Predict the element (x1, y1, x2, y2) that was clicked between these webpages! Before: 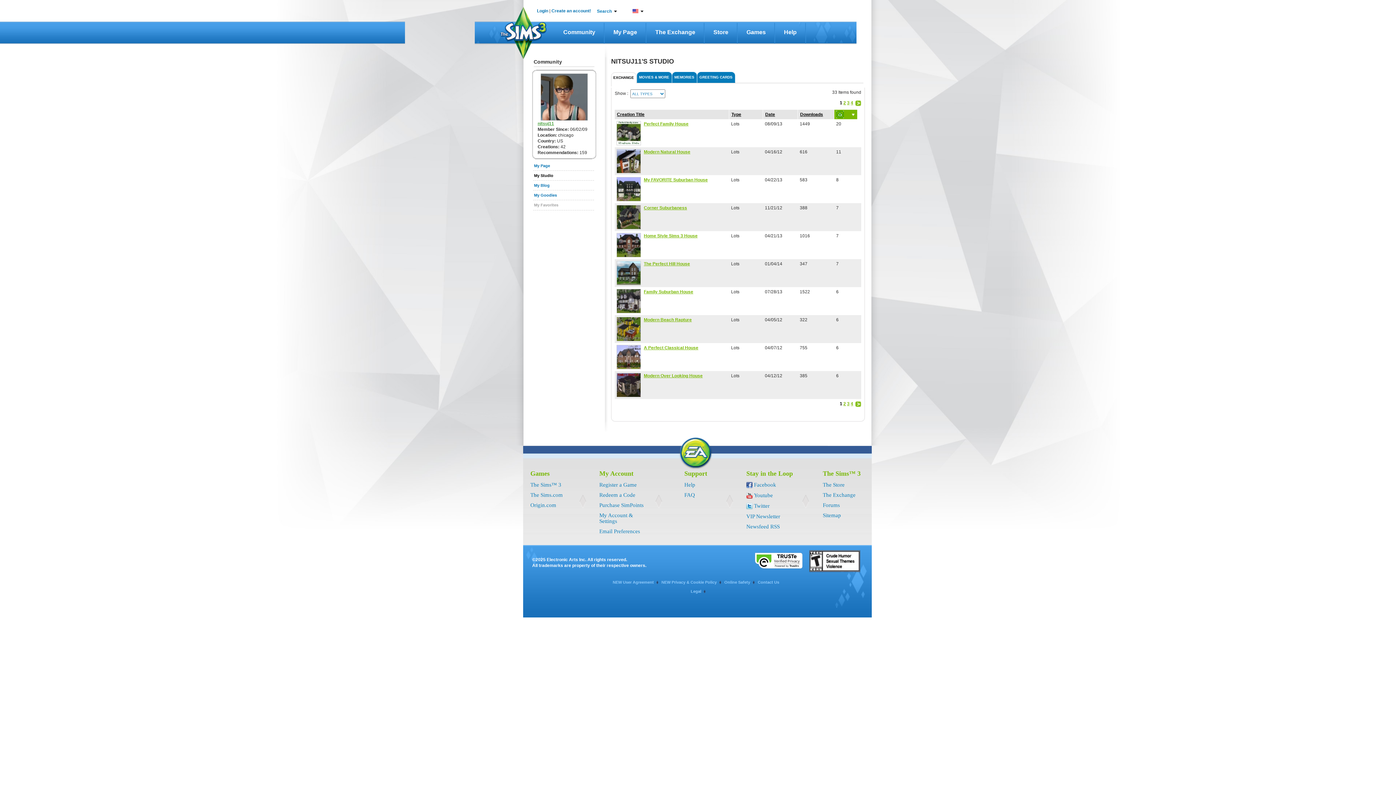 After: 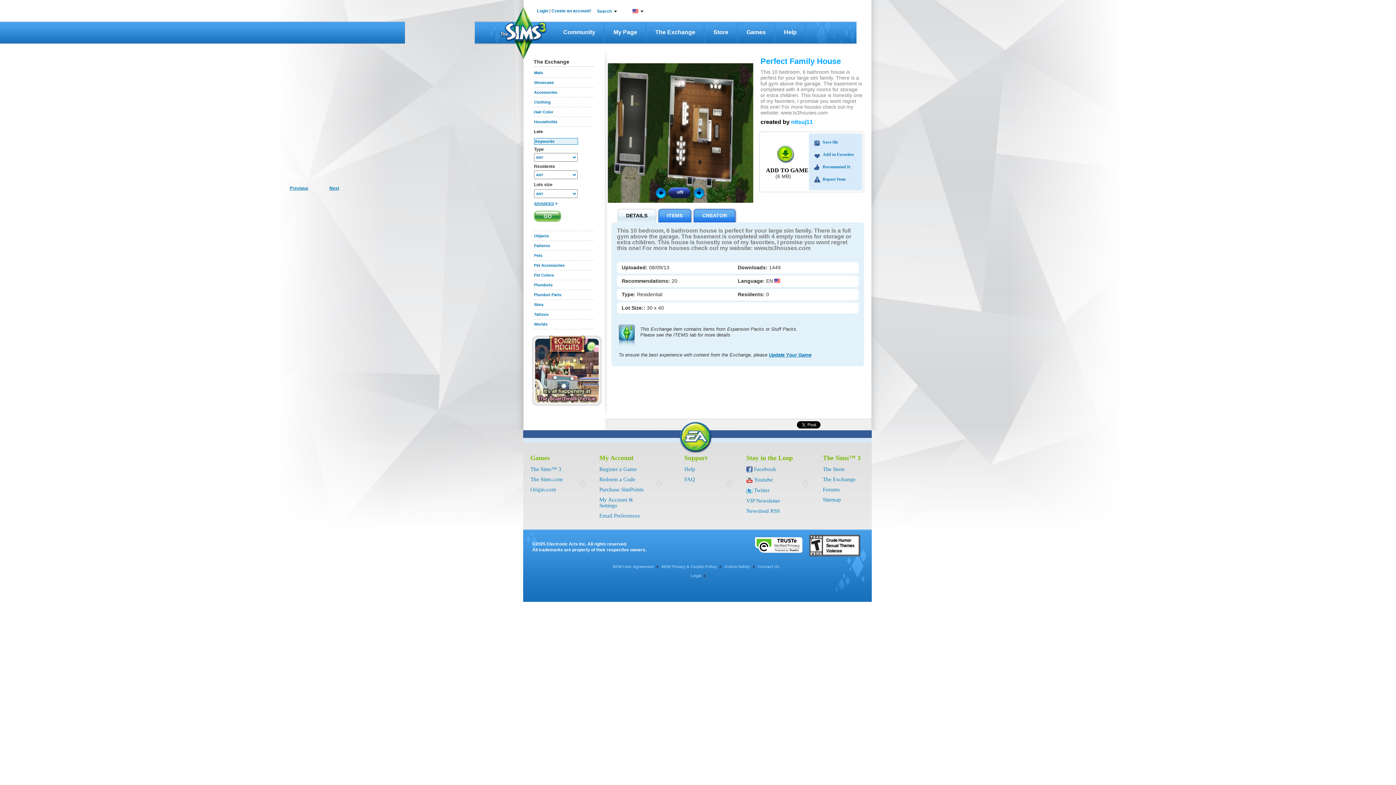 Action: bbox: (617, 121, 640, 145)